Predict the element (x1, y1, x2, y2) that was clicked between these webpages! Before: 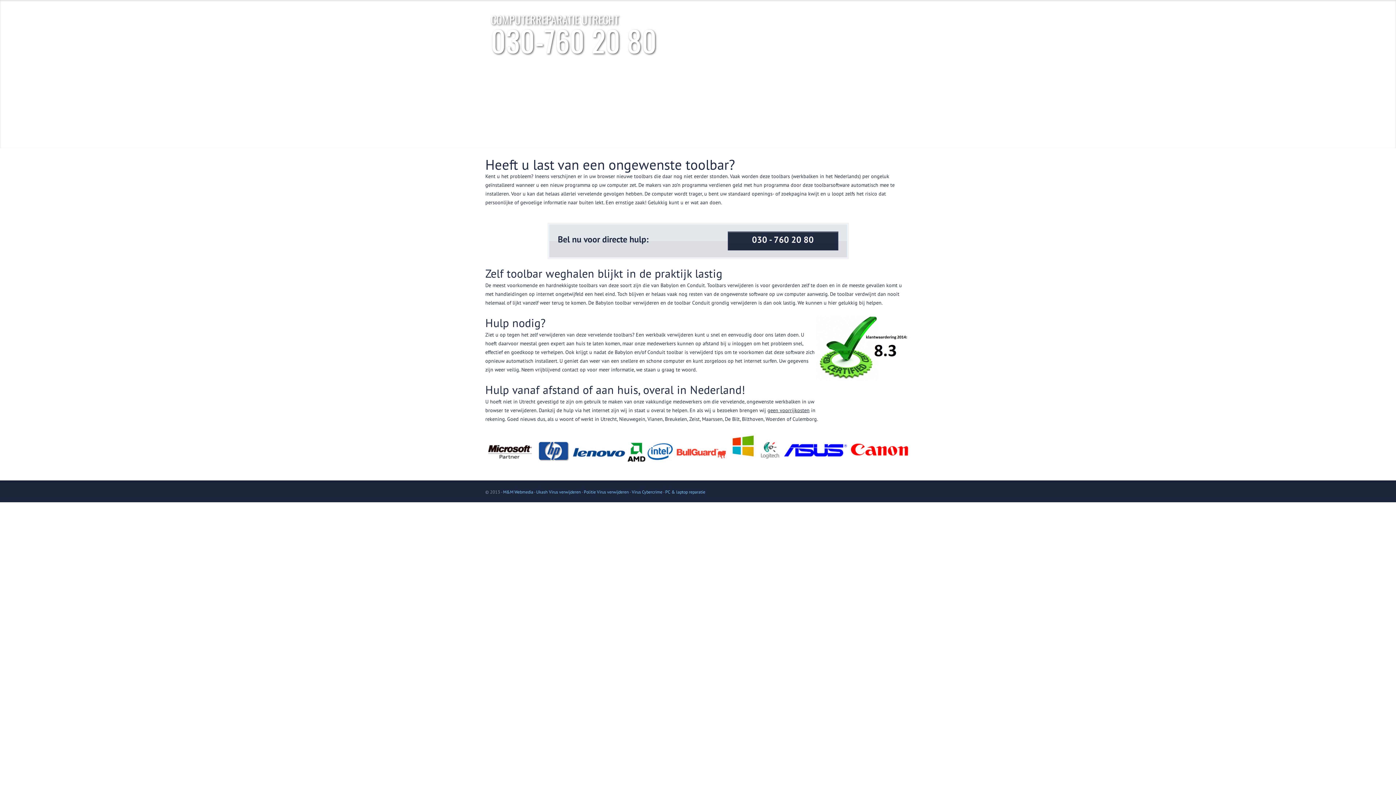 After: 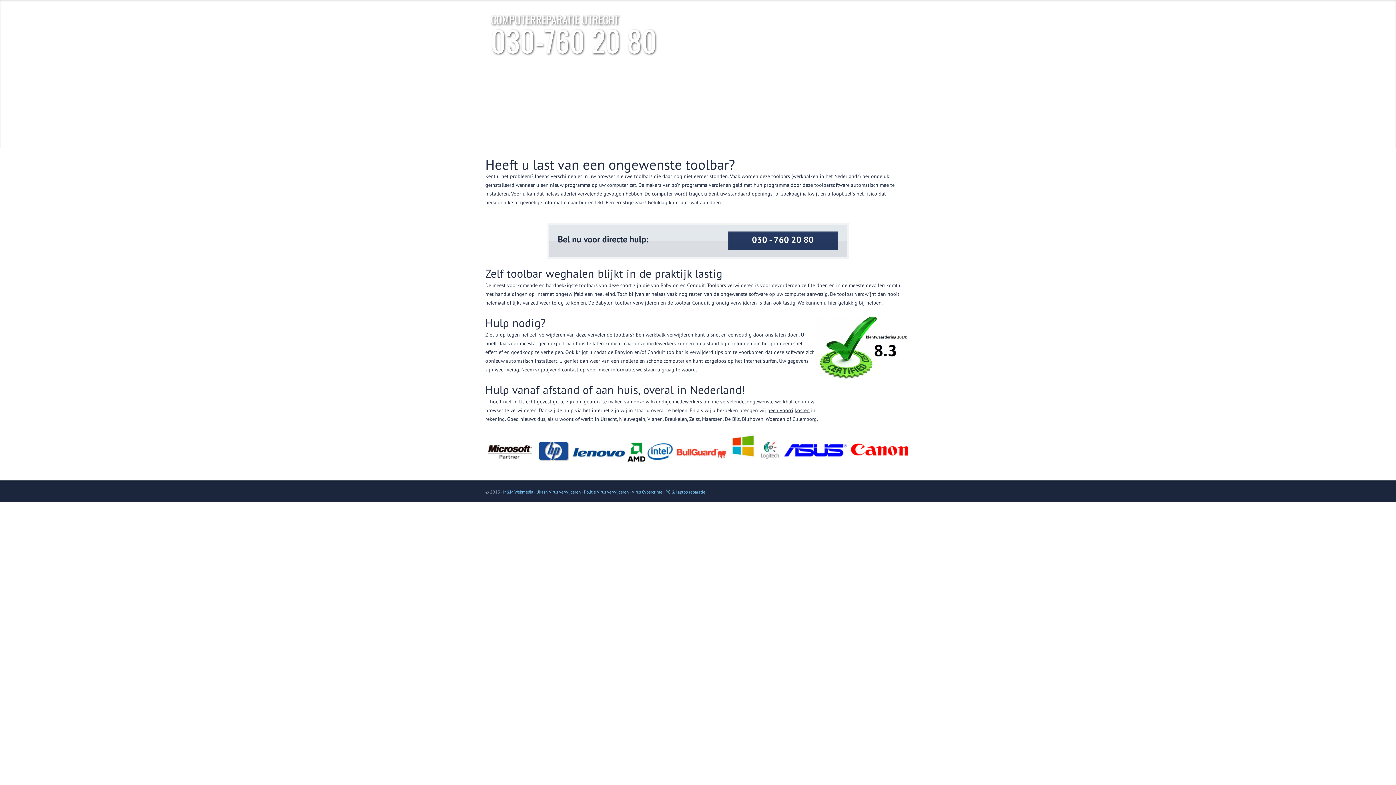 Action: label: 030 - 760 20 80 bbox: (727, 231, 838, 250)